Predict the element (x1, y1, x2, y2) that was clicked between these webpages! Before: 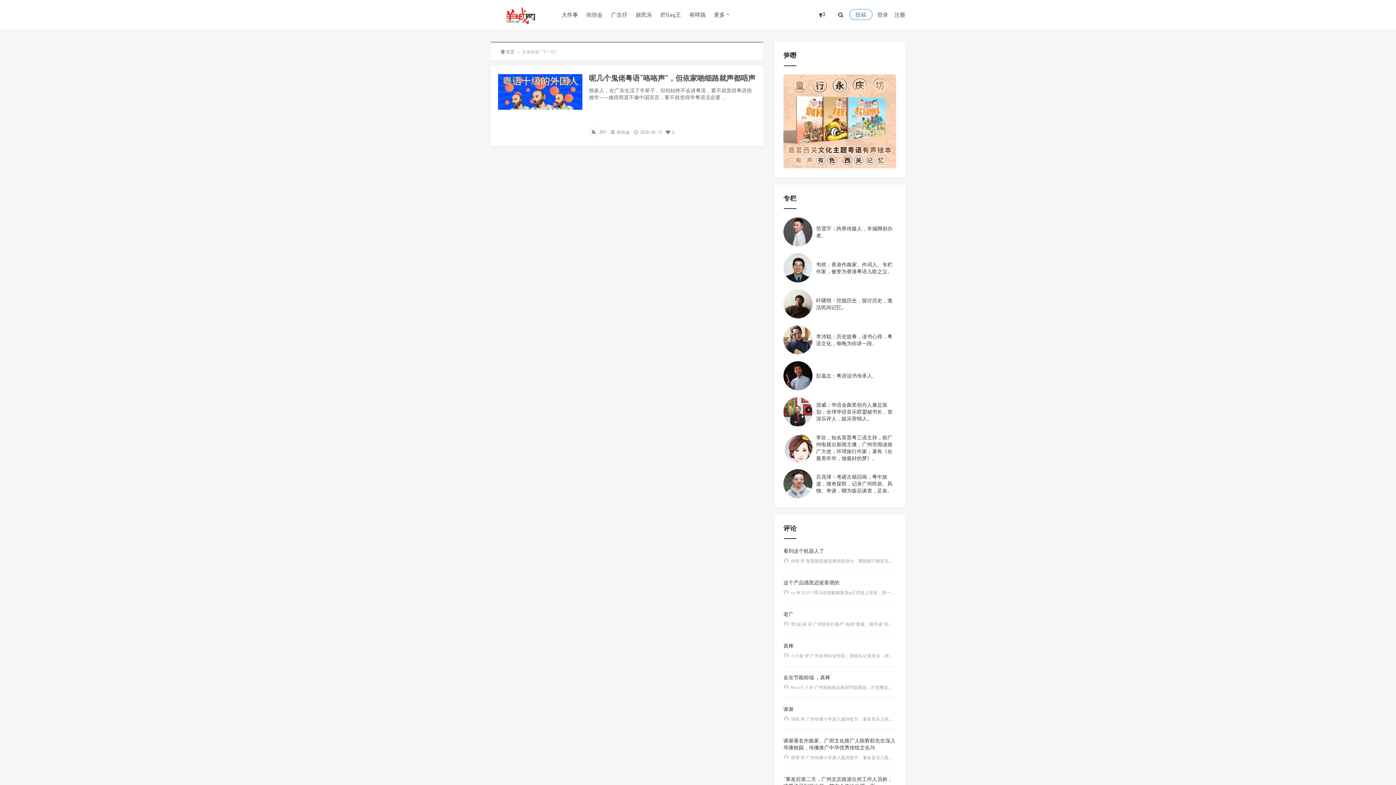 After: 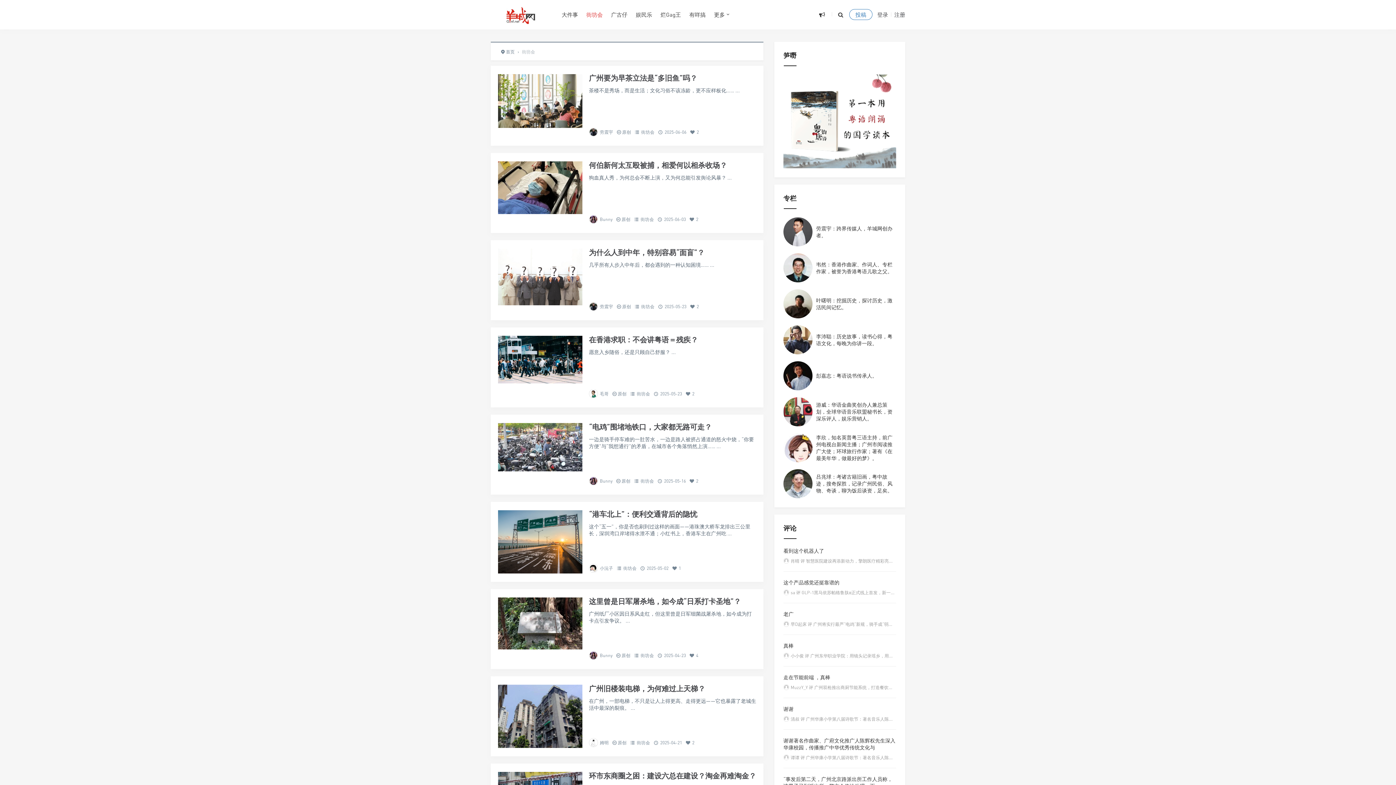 Action: bbox: (616, 129, 630, 134) label: 街坊会